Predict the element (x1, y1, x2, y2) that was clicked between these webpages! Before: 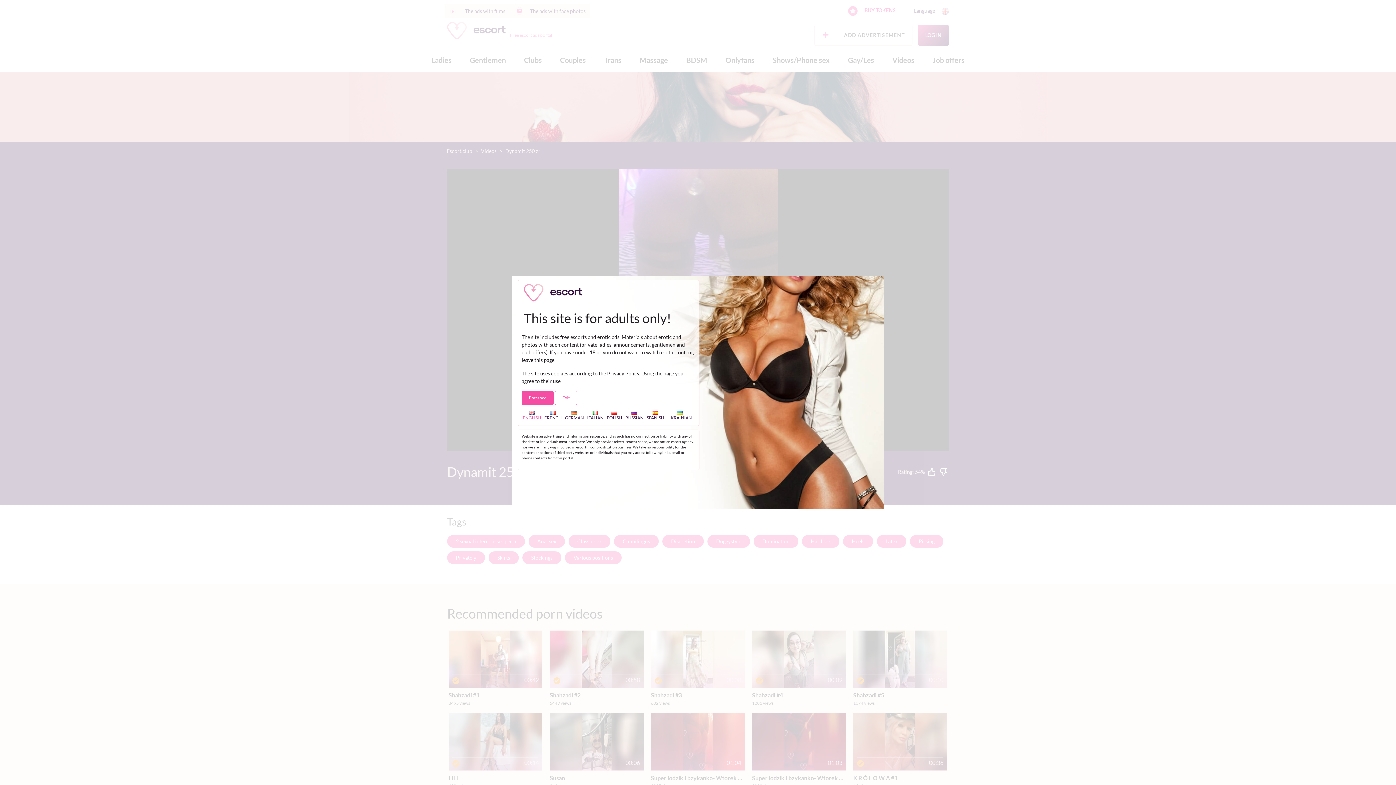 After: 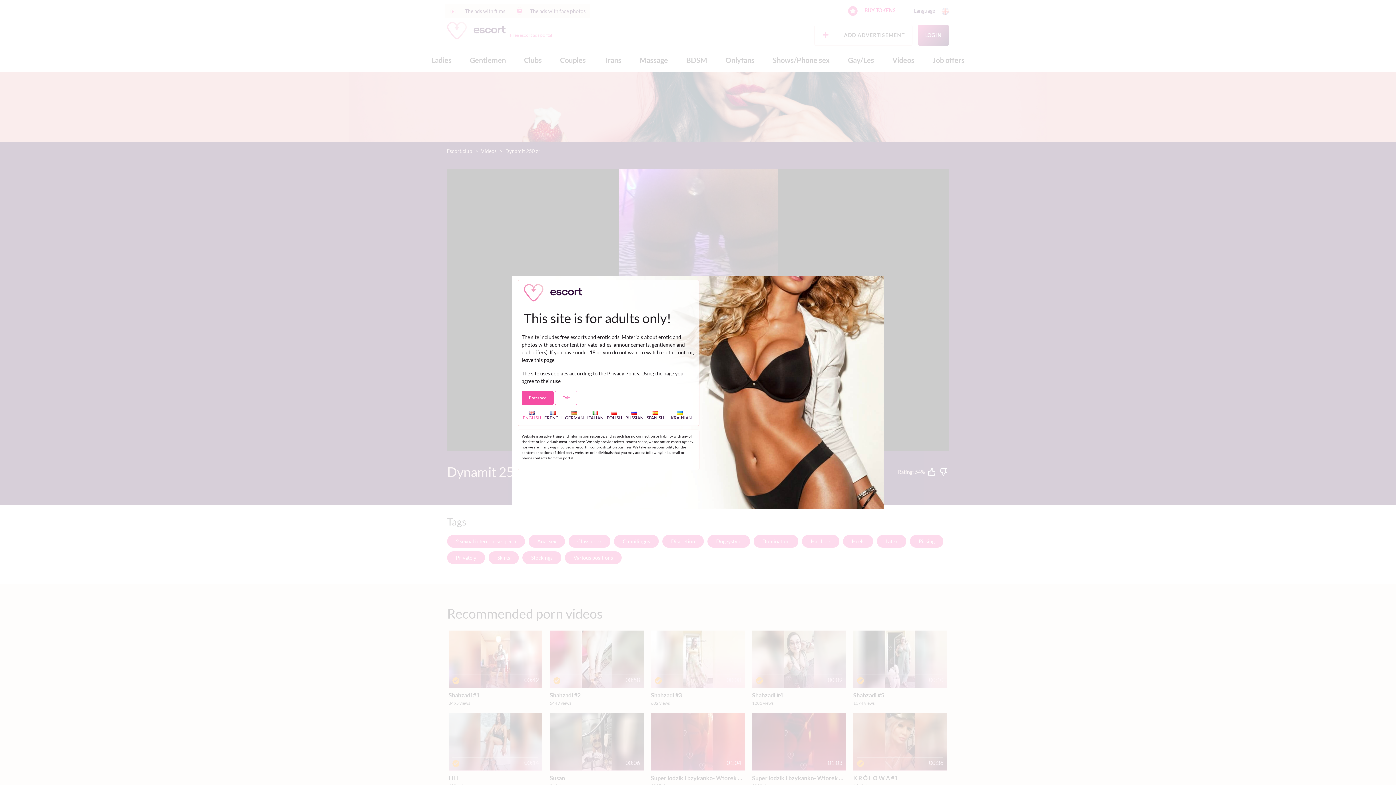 Action: label: 
ENGLISH bbox: (522, 409, 541, 420)